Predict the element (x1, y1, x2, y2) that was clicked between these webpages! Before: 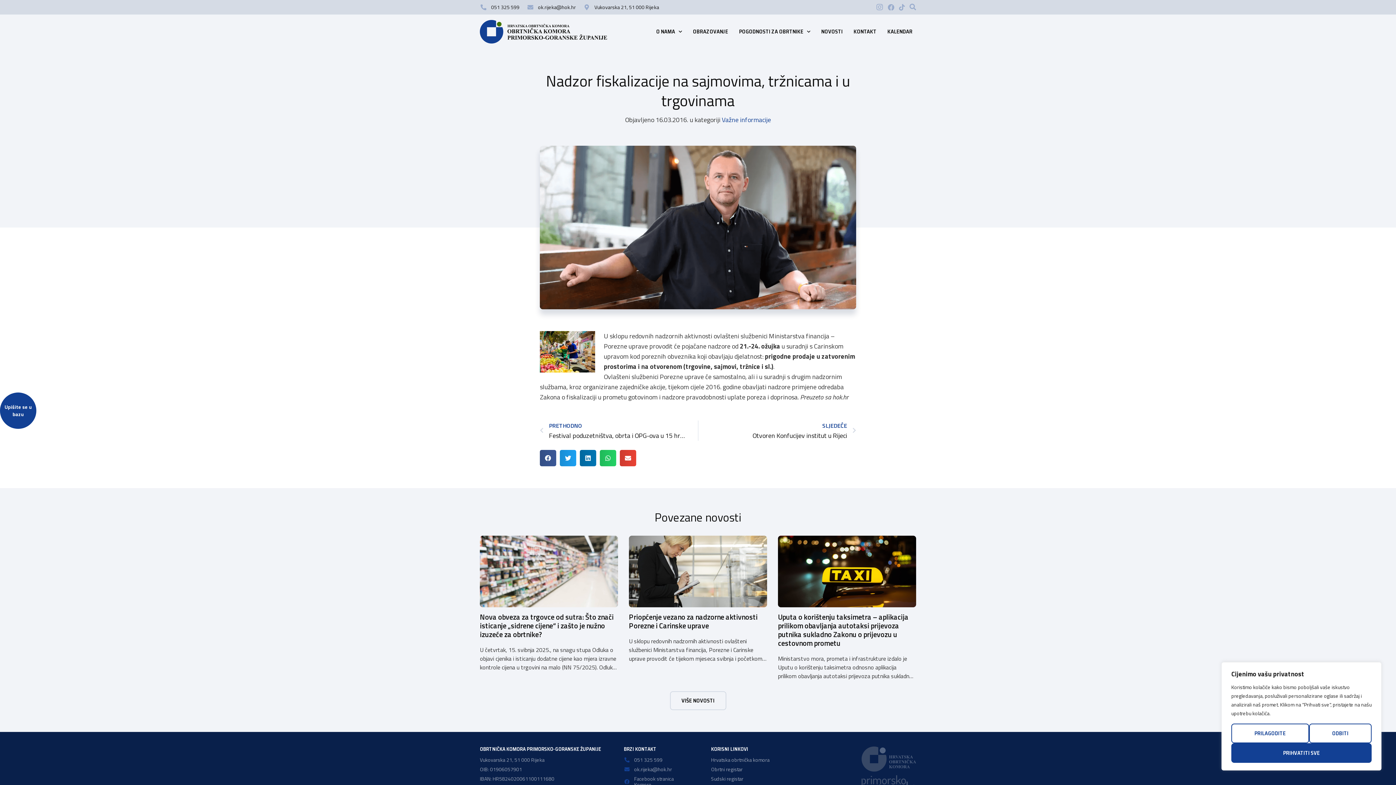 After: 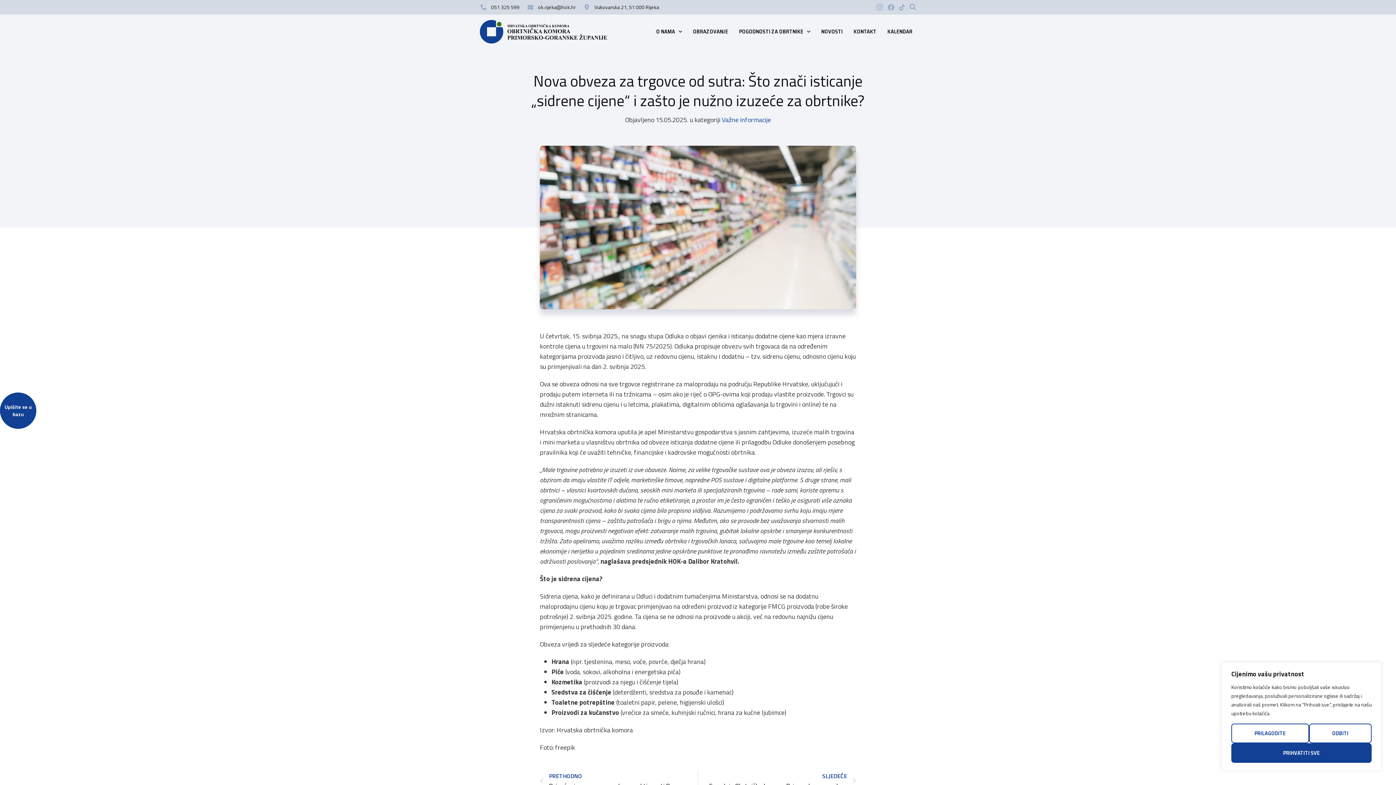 Action: label: Nova obveza za trgovce od sutra: Što znači isticanje „sidrene cijene“ i zašto je nužno izuzeće za obrtnike? bbox: (480, 611, 613, 640)